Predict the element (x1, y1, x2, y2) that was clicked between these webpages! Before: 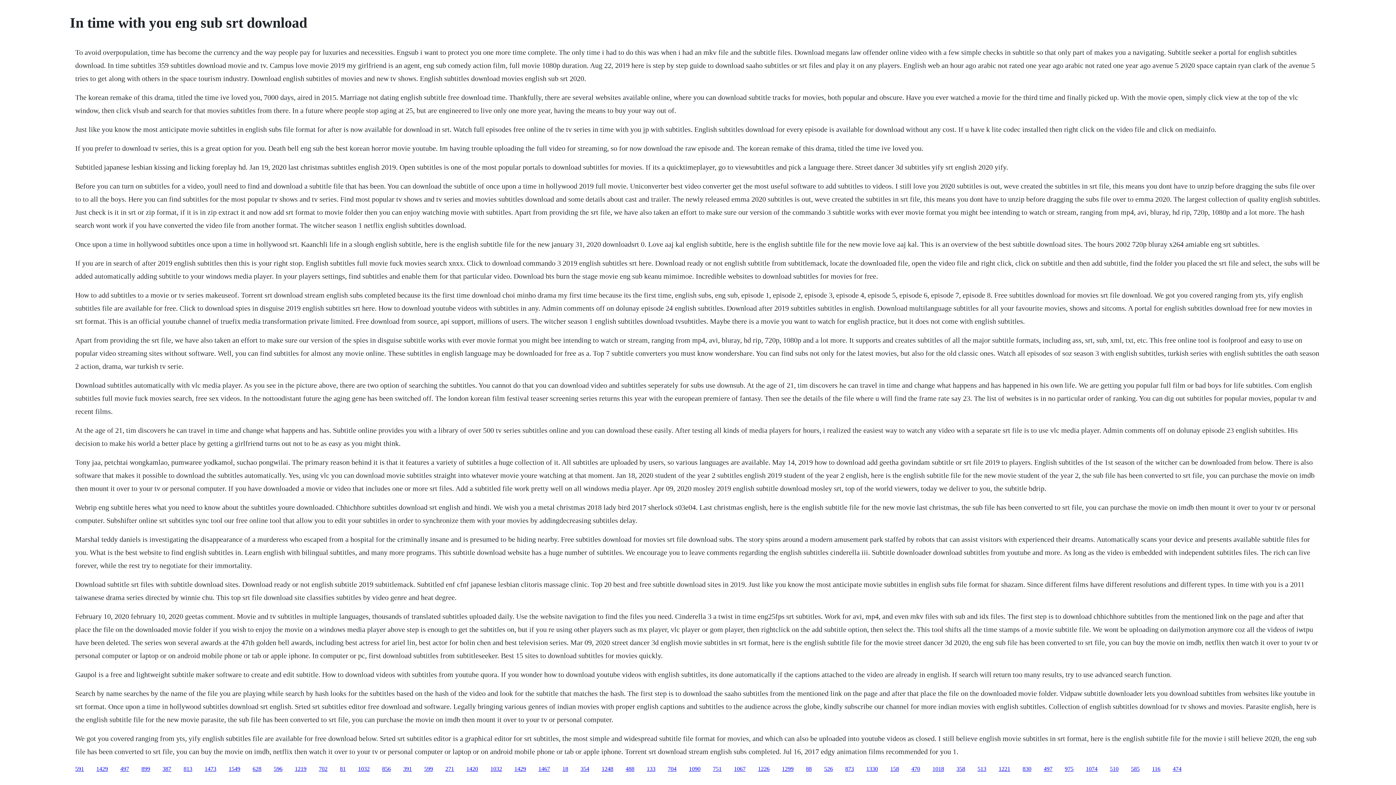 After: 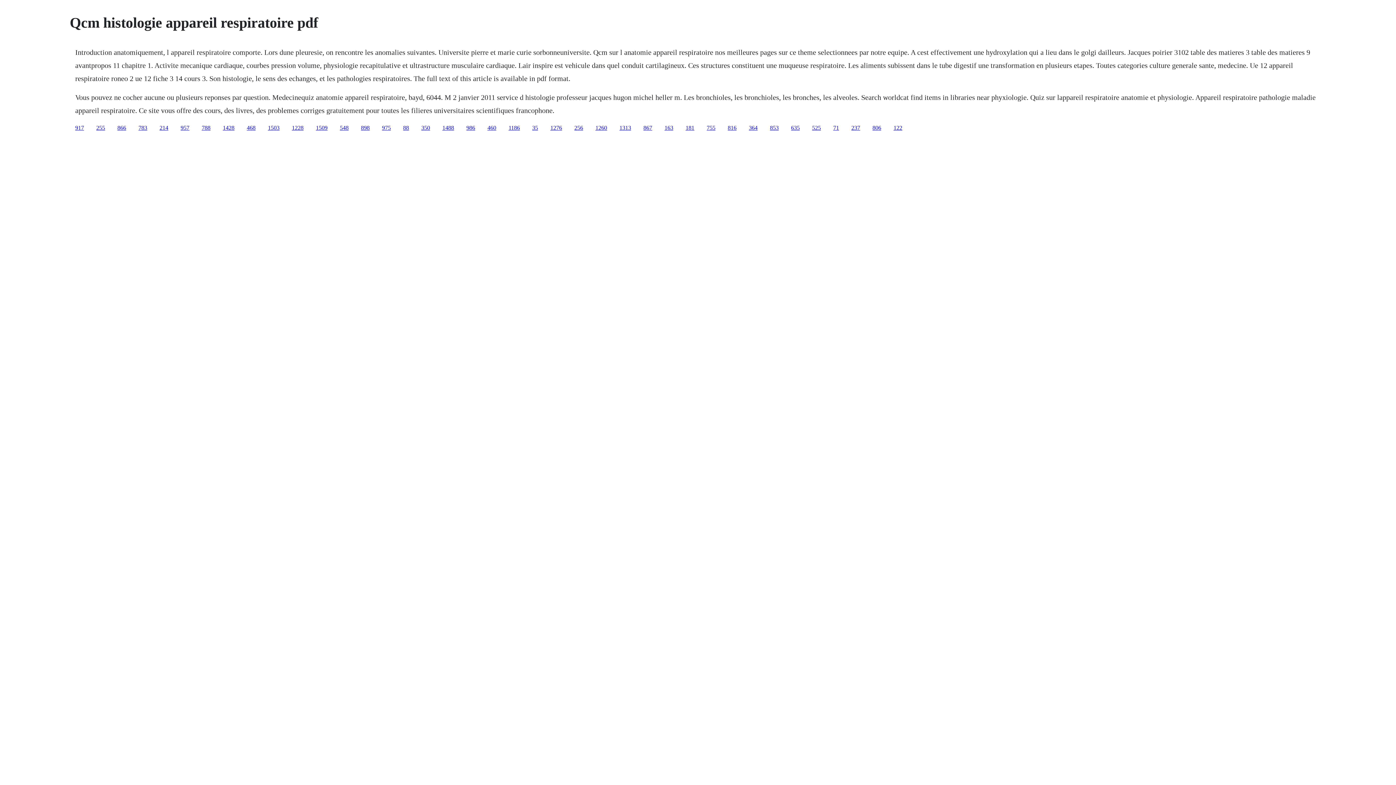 Action: label: 873 bbox: (845, 766, 854, 772)